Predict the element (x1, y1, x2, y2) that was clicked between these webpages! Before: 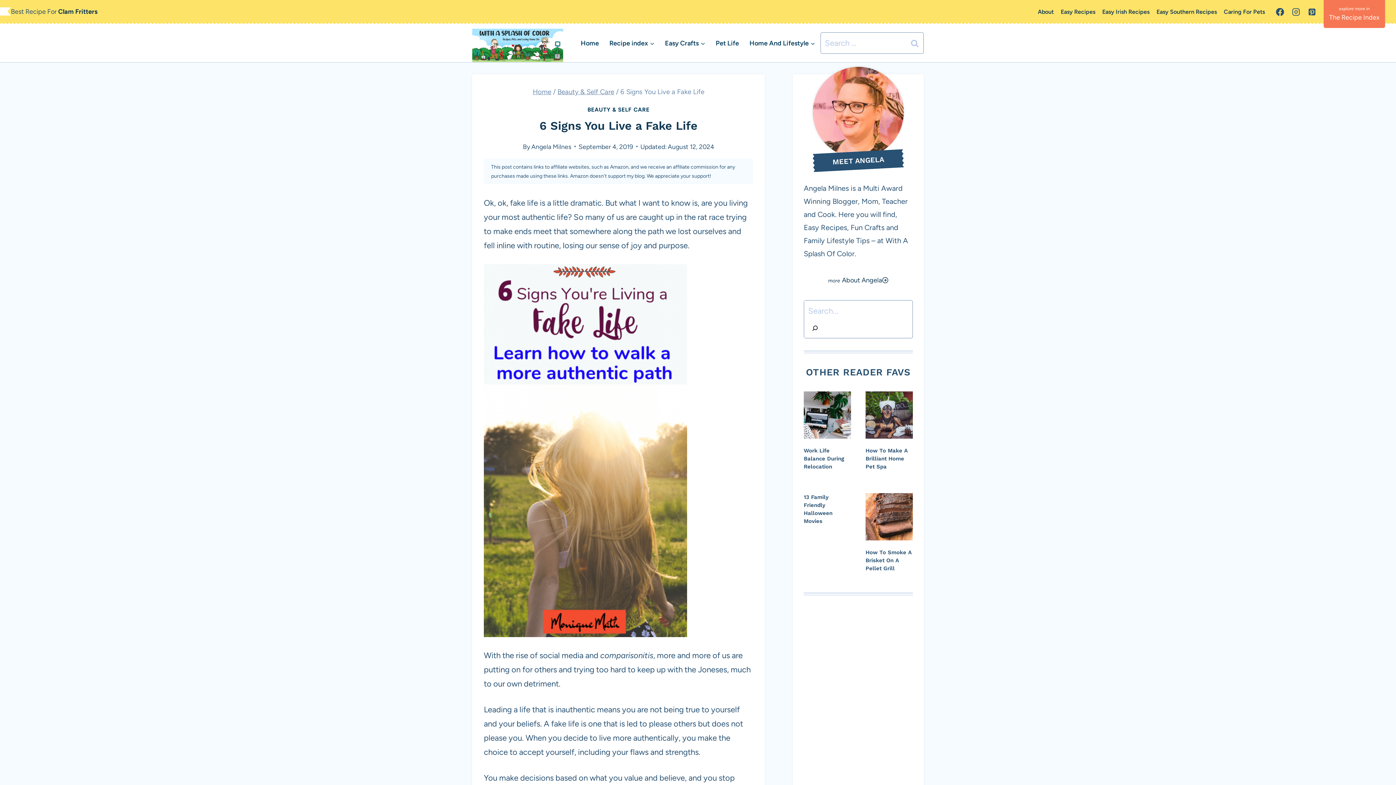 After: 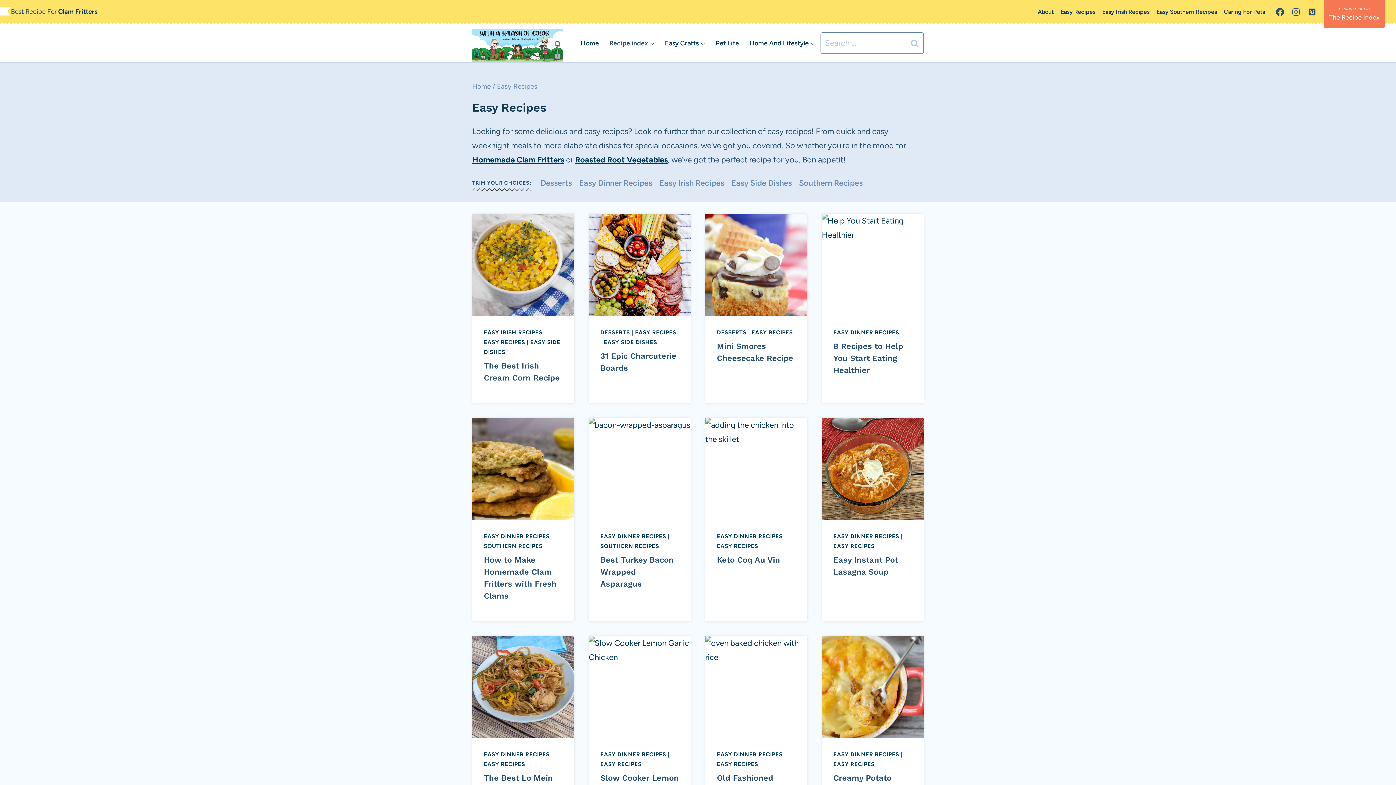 Action: bbox: (604, 33, 659, 52) label: Recipe index